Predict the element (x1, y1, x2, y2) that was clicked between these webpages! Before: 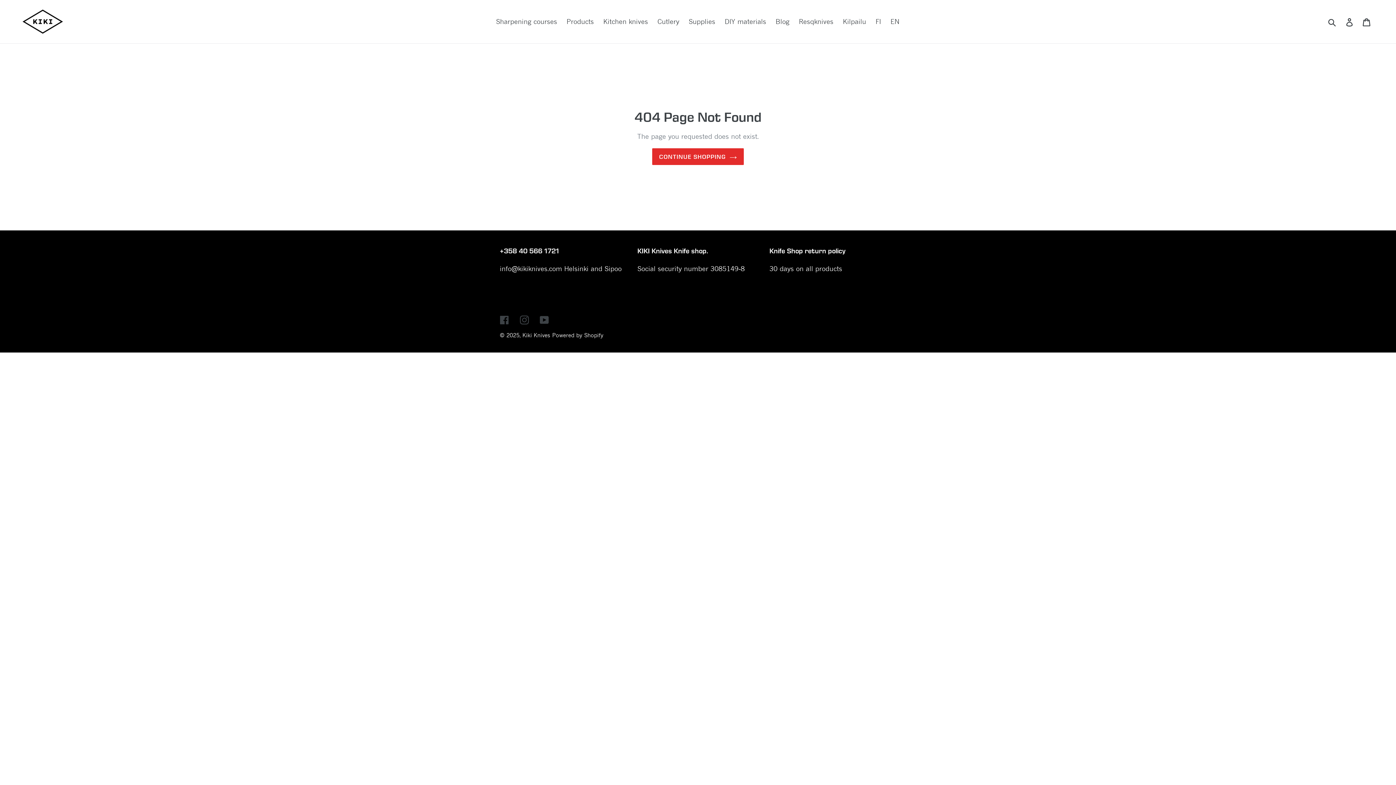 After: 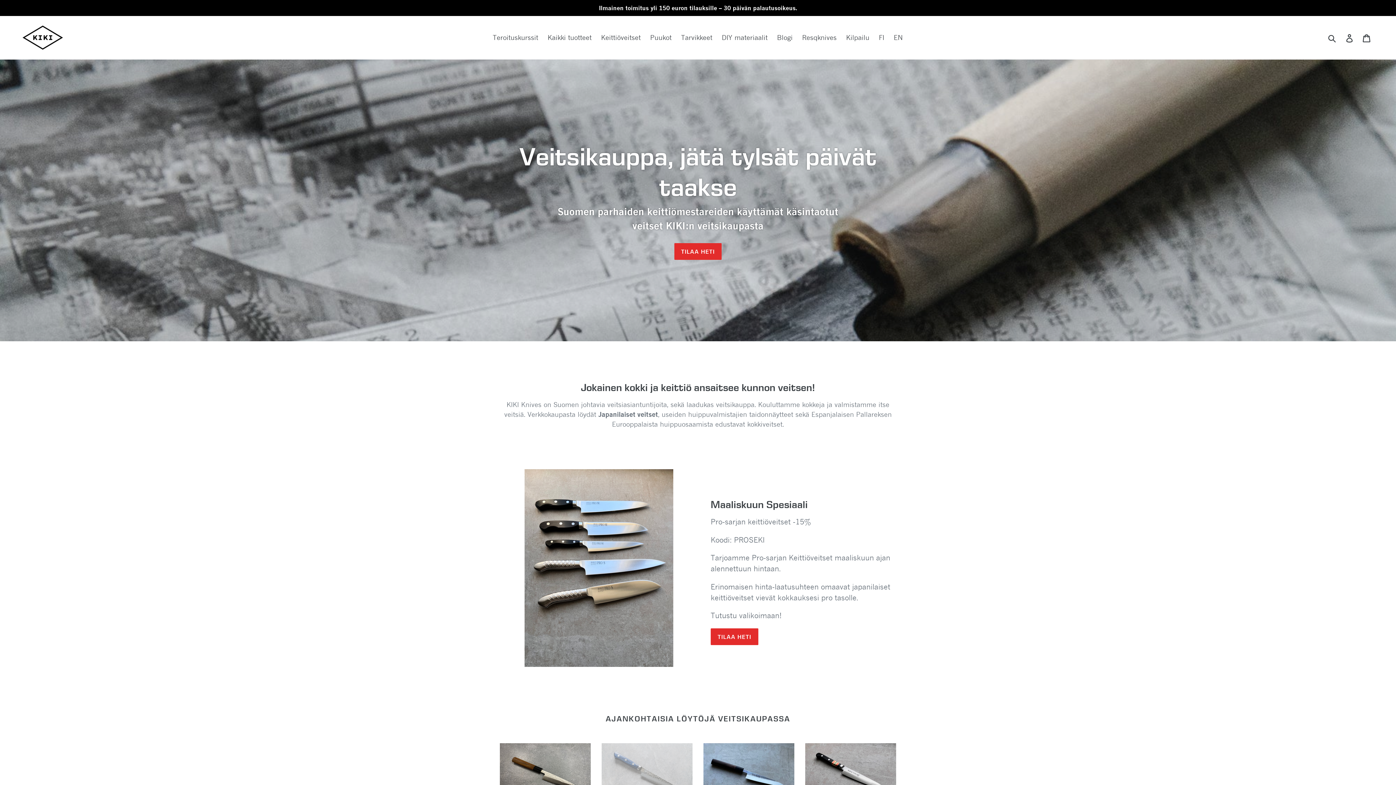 Action: label: FI bbox: (872, 15, 884, 27)